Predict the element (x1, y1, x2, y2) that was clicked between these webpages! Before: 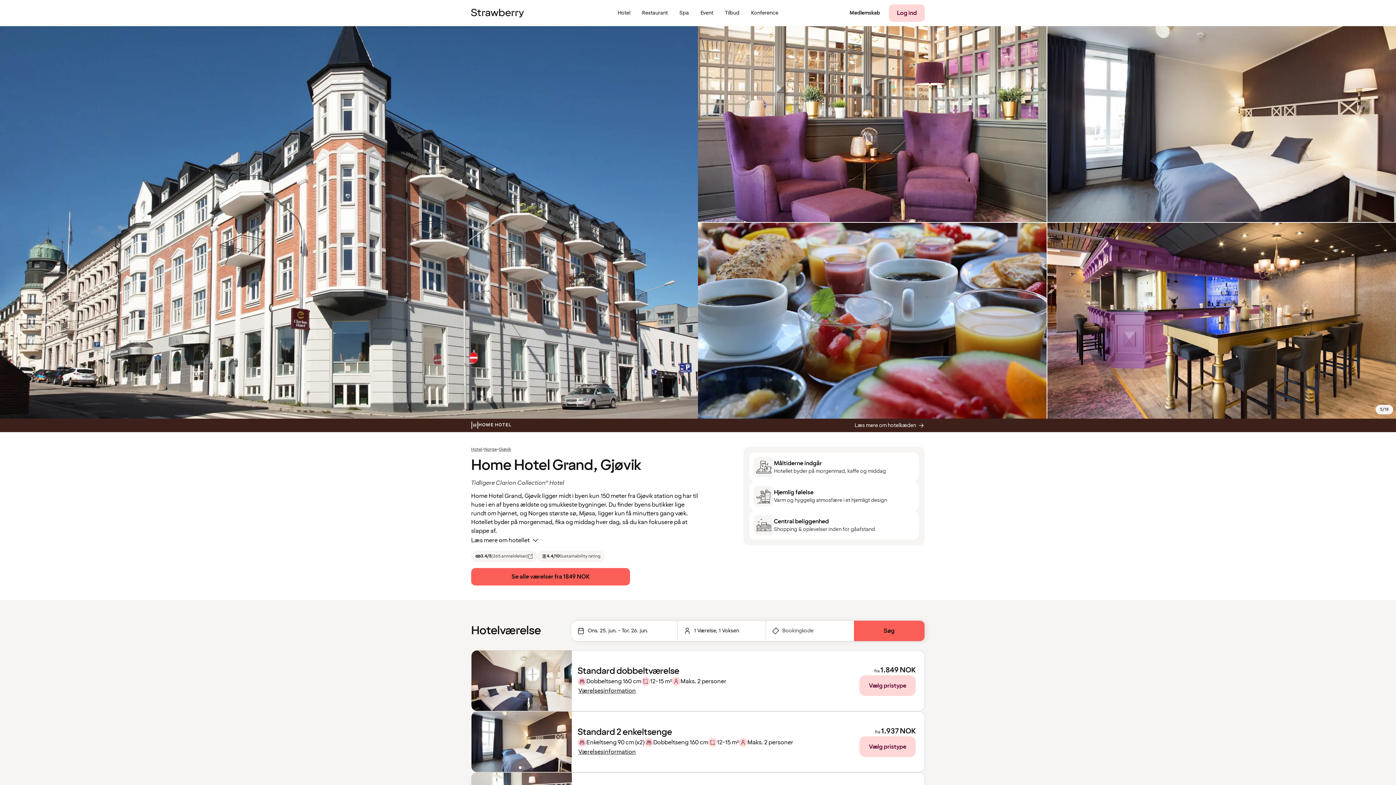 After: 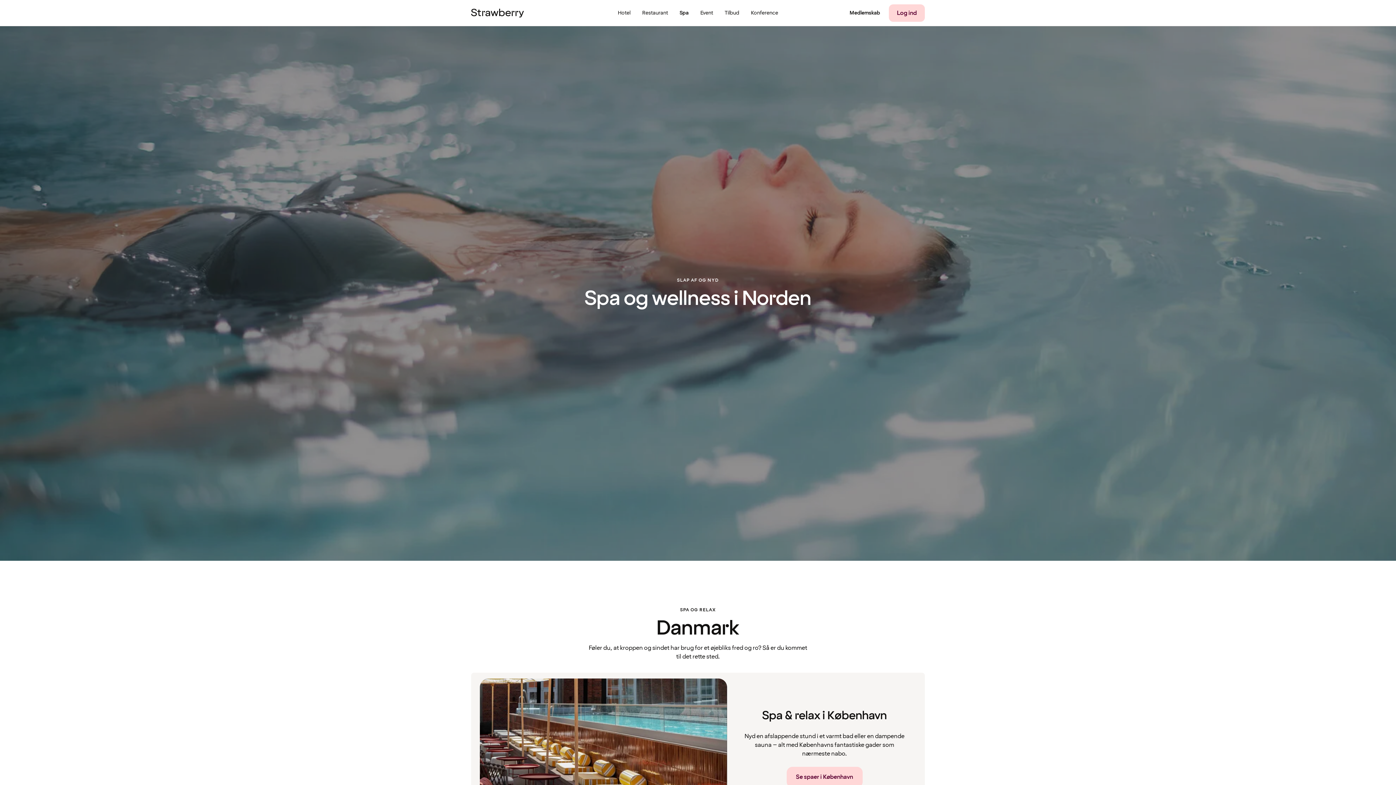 Action: label: Spa bbox: (673, 0, 694, 26)